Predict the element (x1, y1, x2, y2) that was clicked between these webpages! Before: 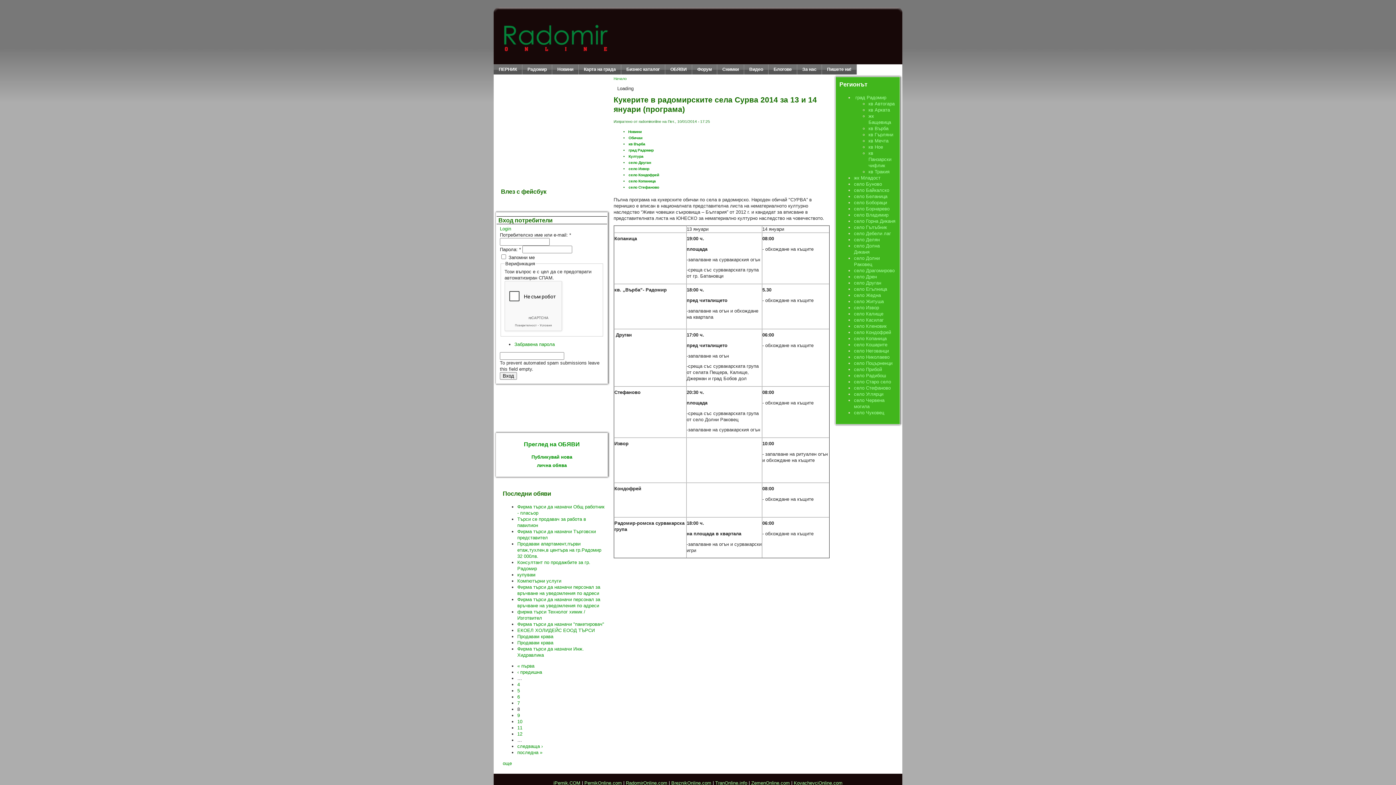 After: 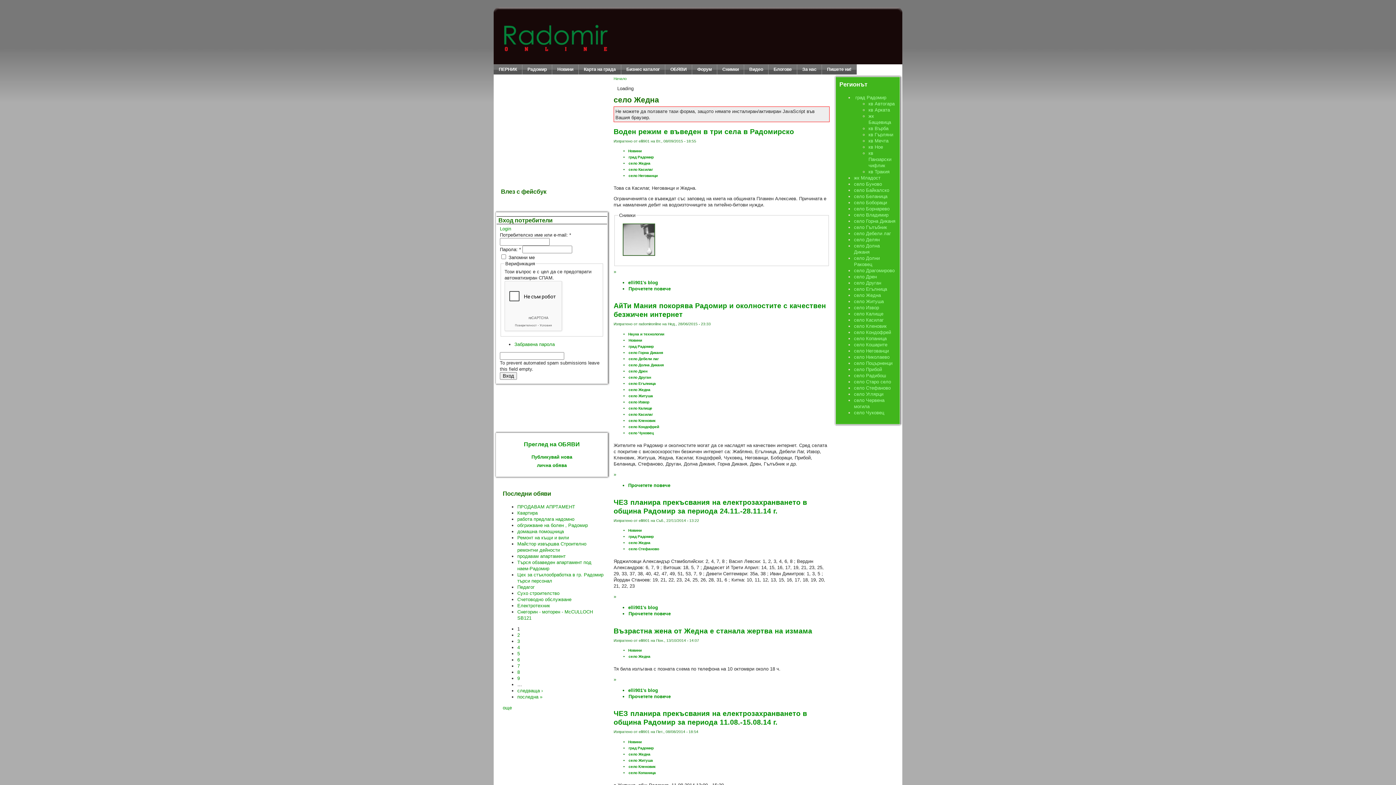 Action: label: село Жедна bbox: (854, 292, 881, 298)